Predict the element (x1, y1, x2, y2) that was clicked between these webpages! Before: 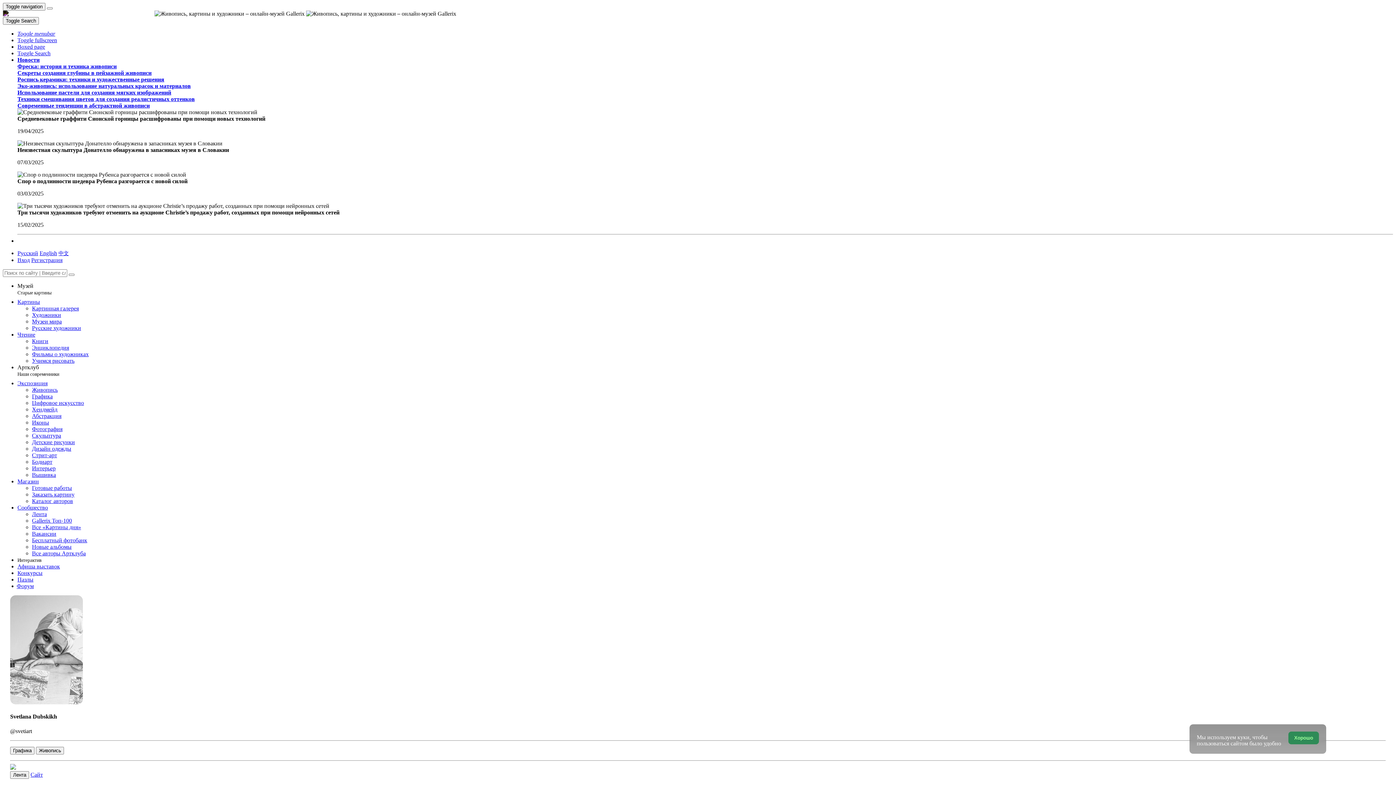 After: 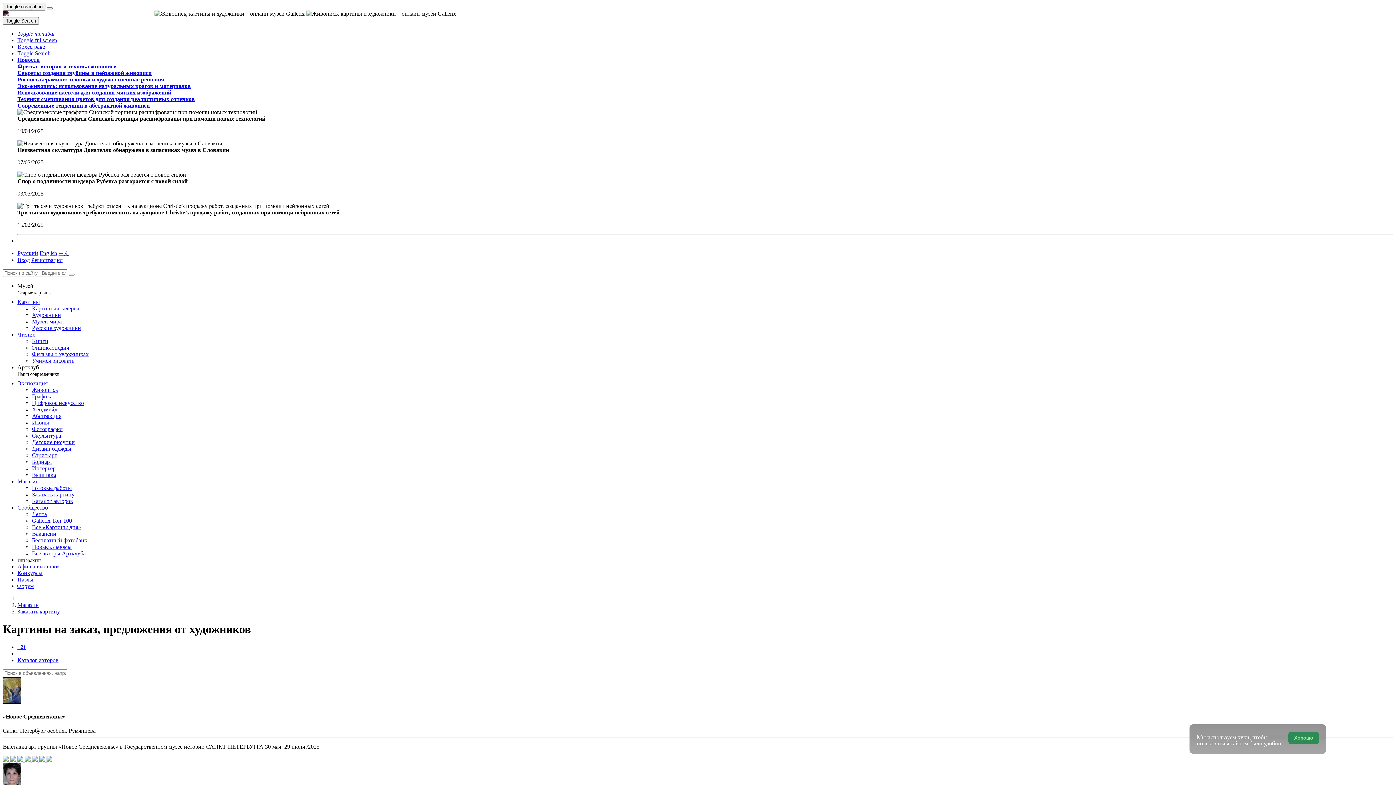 Action: label: Заказать картину bbox: (32, 491, 74, 497)